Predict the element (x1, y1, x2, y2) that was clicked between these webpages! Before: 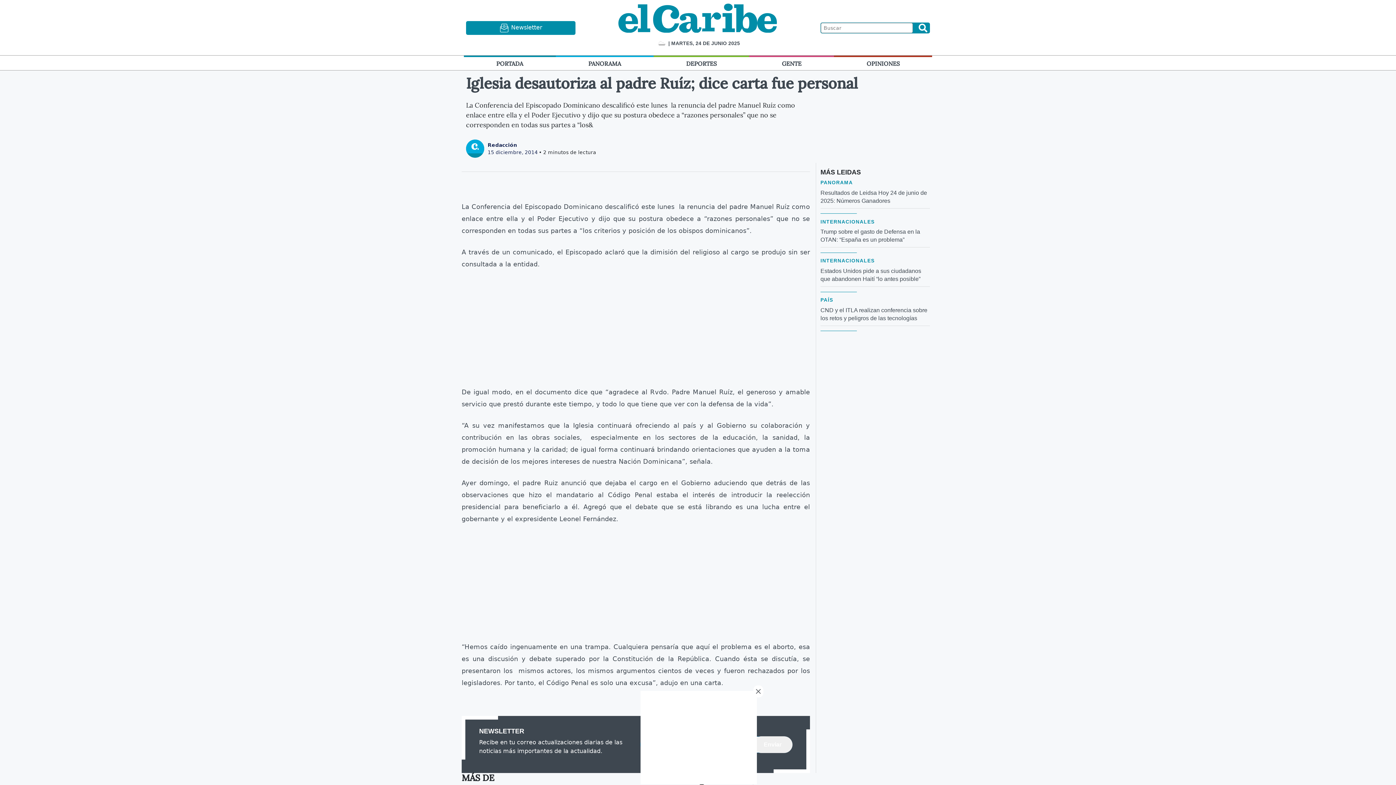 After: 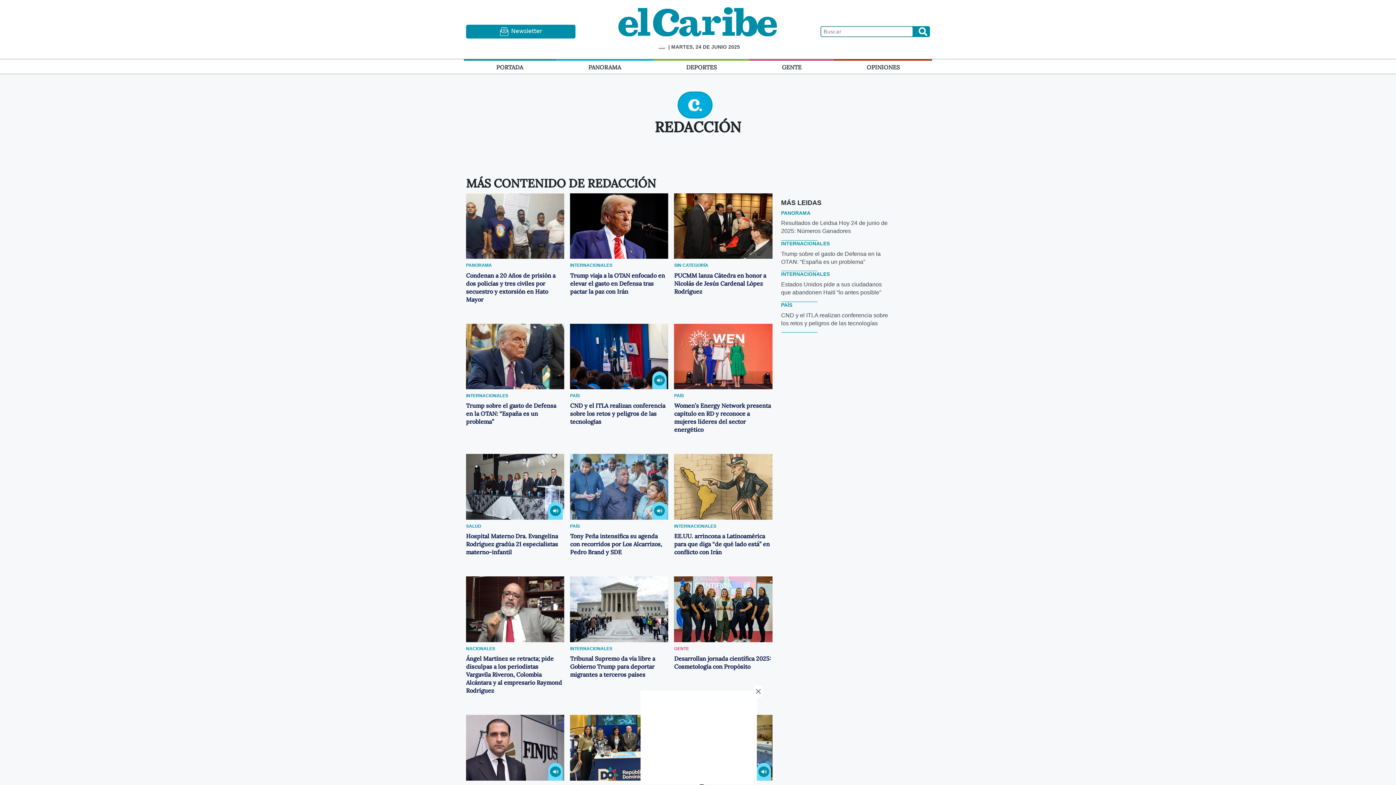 Action: bbox: (466, 143, 484, 149)